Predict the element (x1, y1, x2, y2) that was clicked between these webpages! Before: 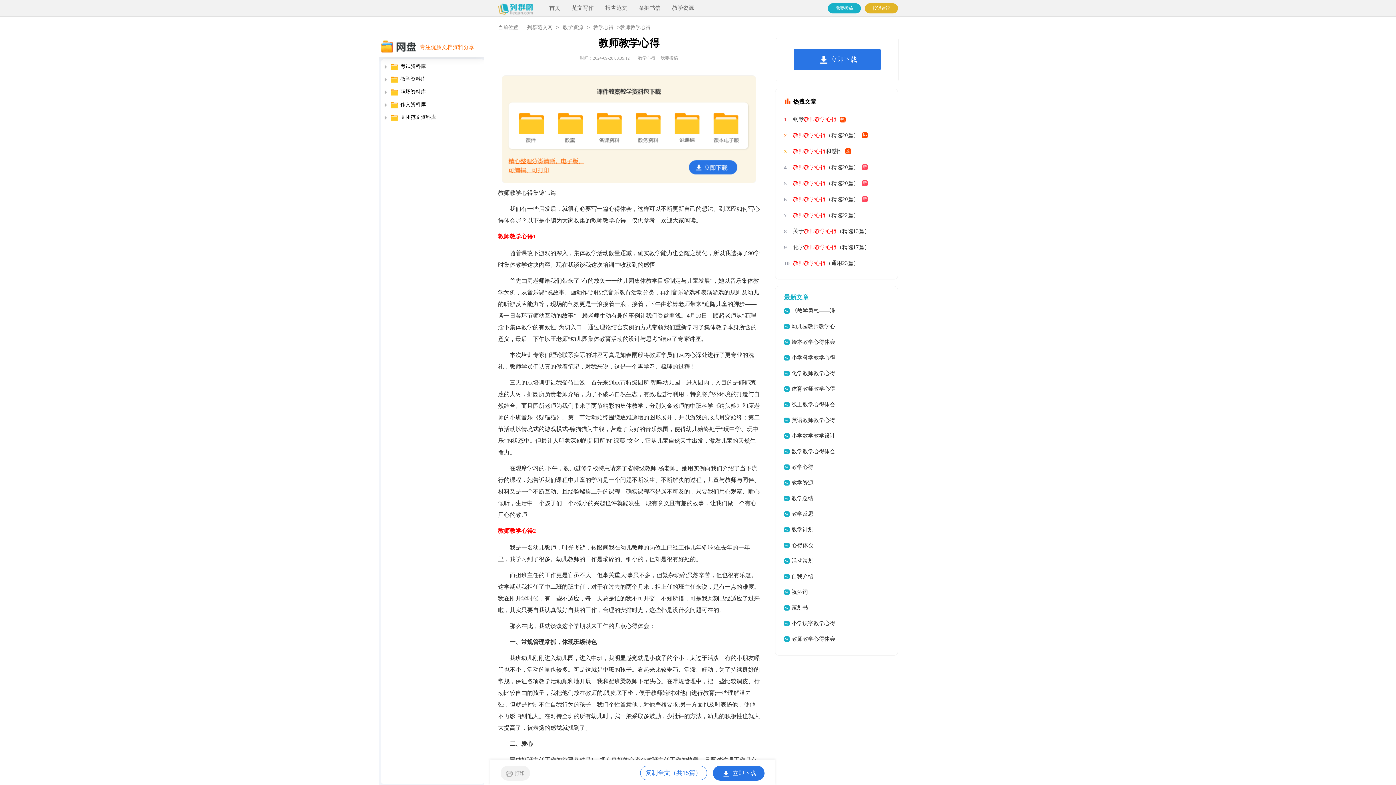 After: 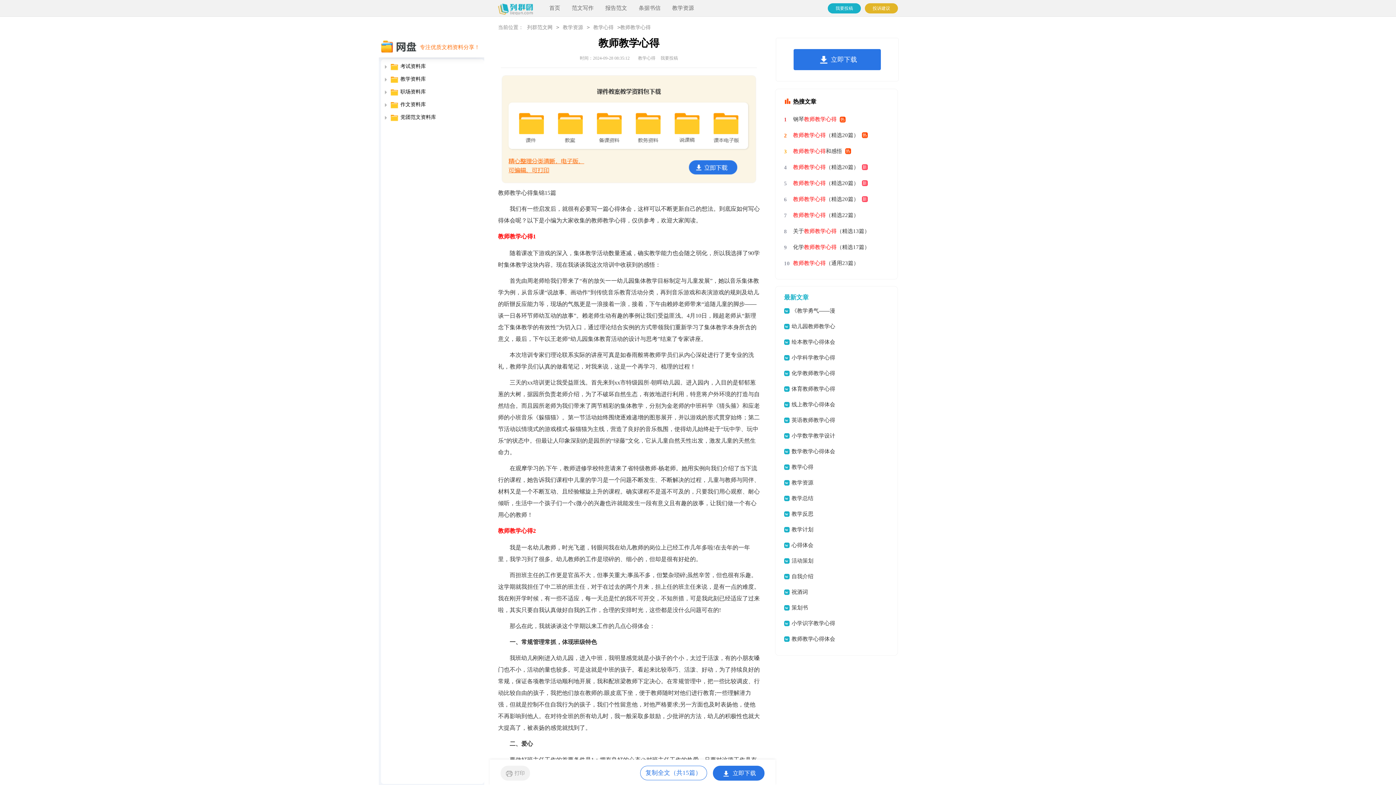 Action: label: 体育教师教学心得 bbox: (791, 386, 835, 392)